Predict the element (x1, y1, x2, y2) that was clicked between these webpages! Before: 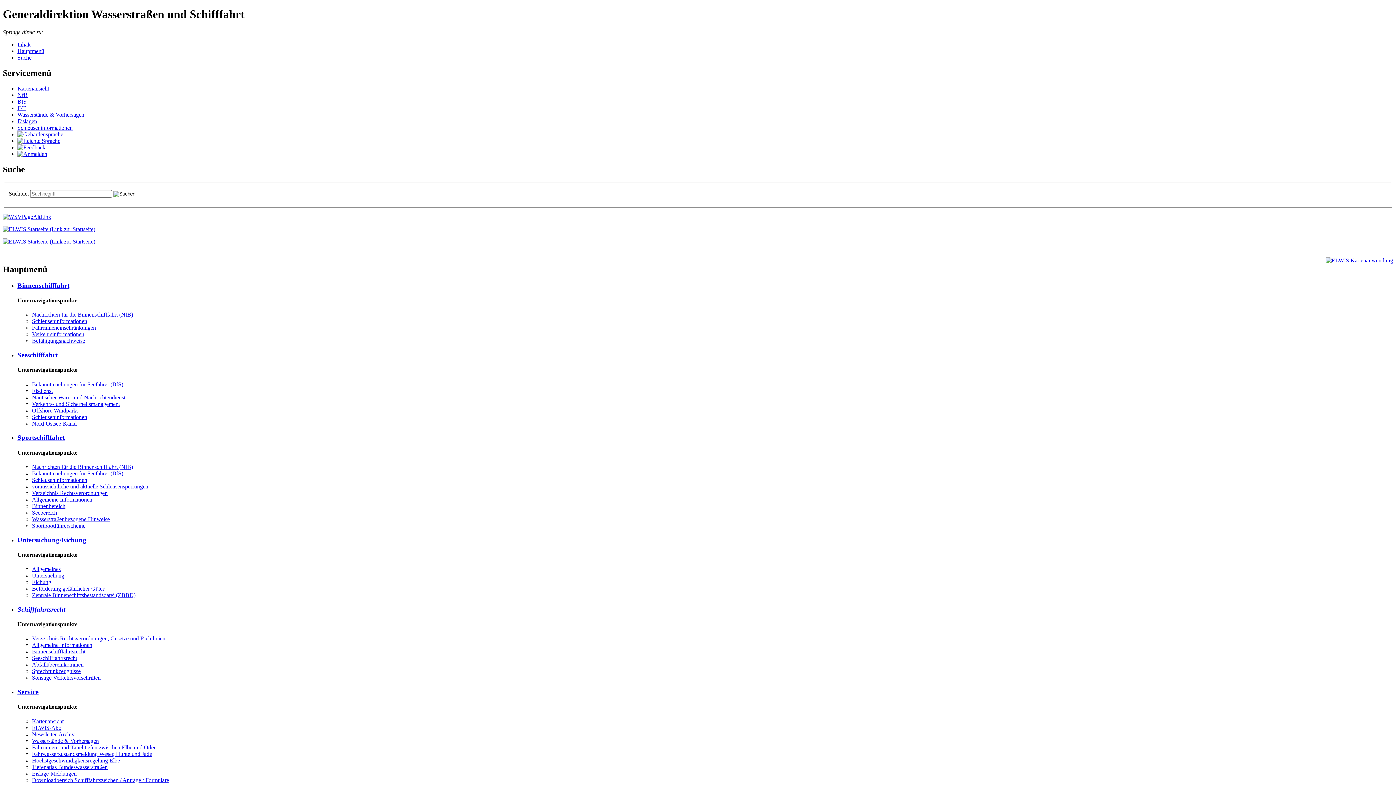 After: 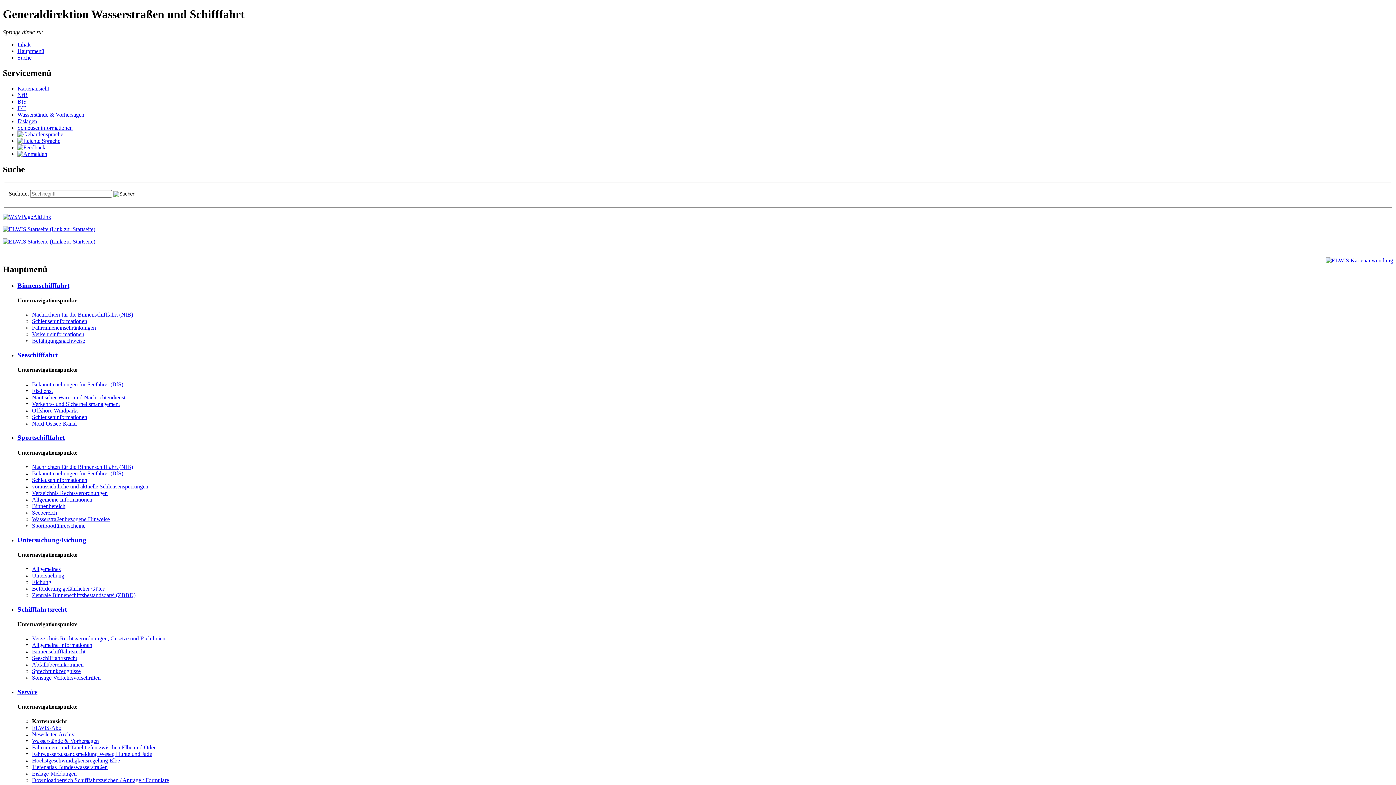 Action: label: Kar­ten­an­sicht bbox: (32, 718, 63, 724)